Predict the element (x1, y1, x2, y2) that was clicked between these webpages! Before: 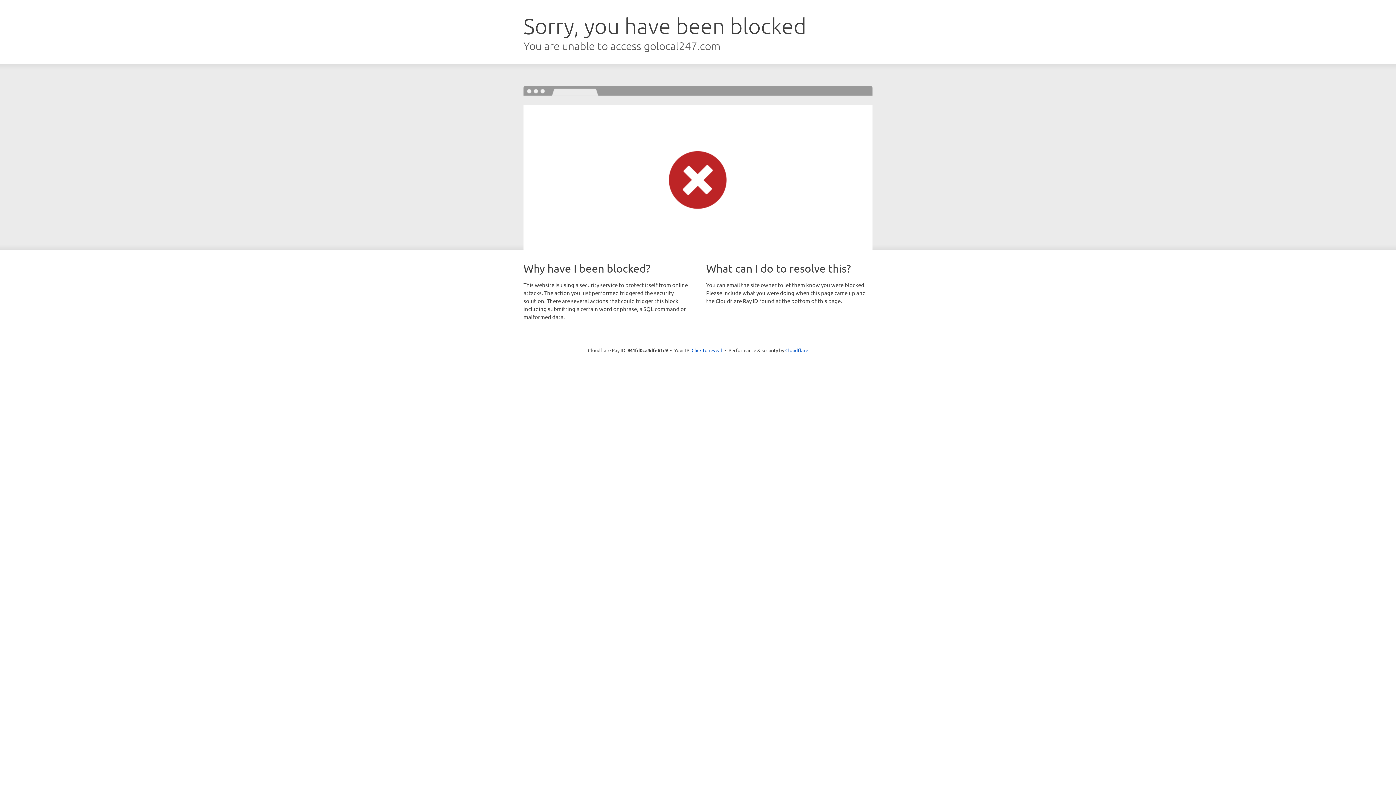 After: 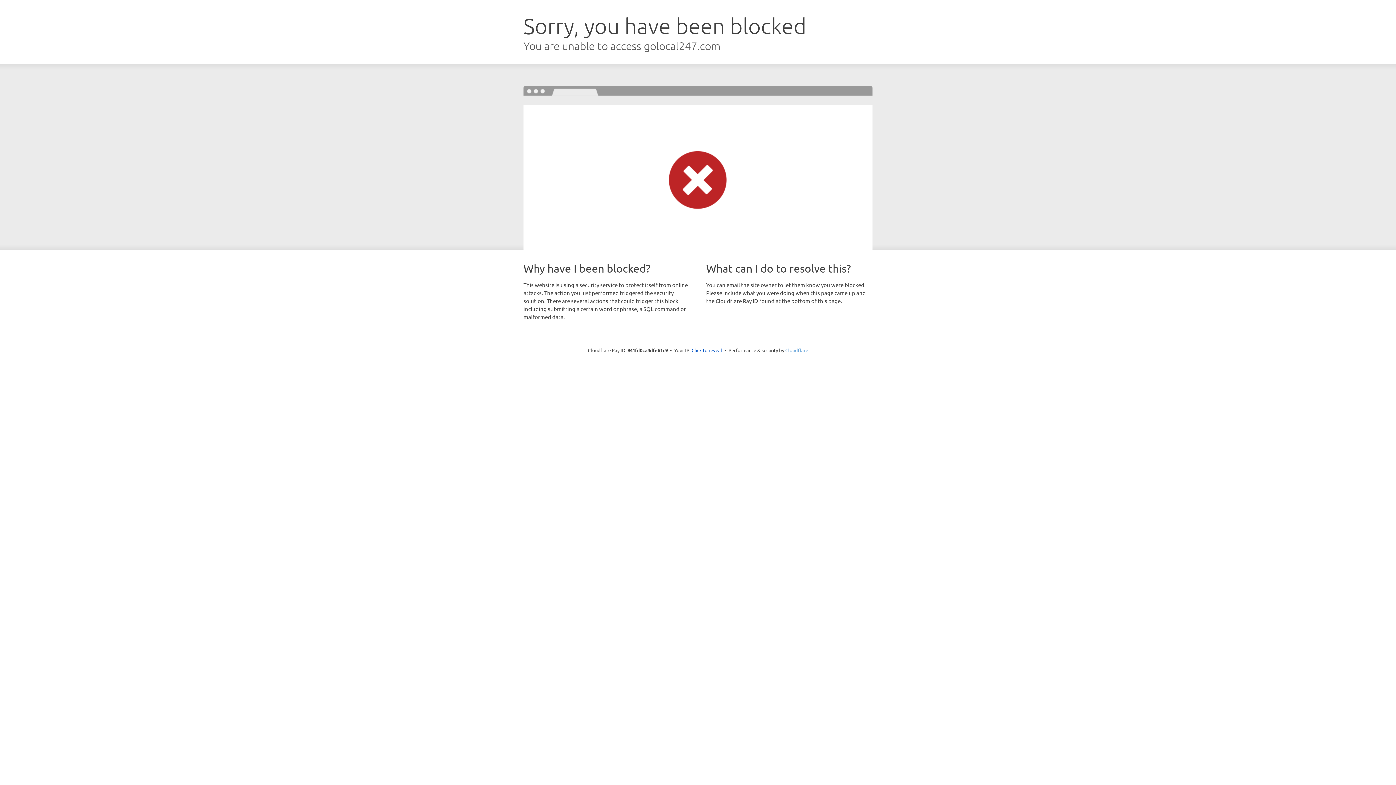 Action: label: Cloudflare bbox: (785, 347, 808, 353)